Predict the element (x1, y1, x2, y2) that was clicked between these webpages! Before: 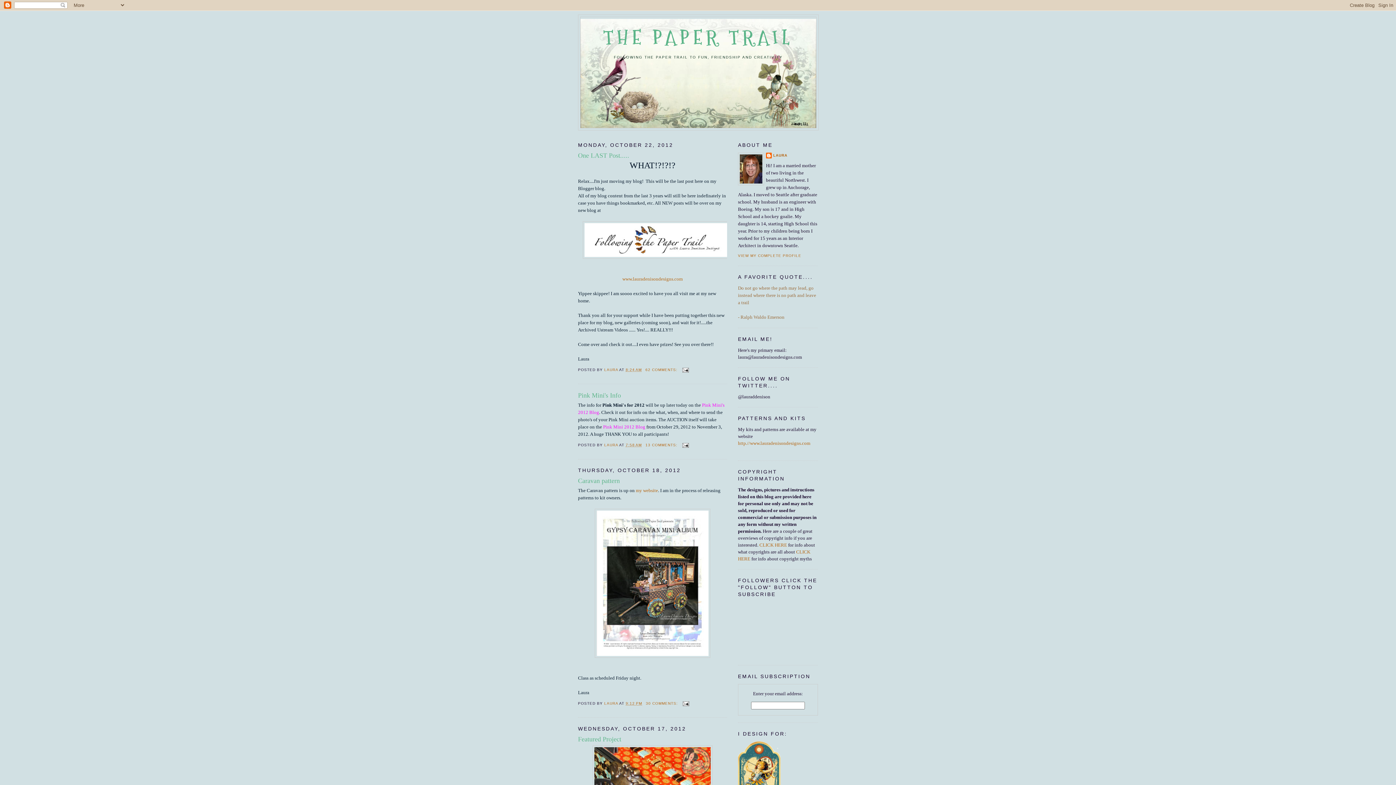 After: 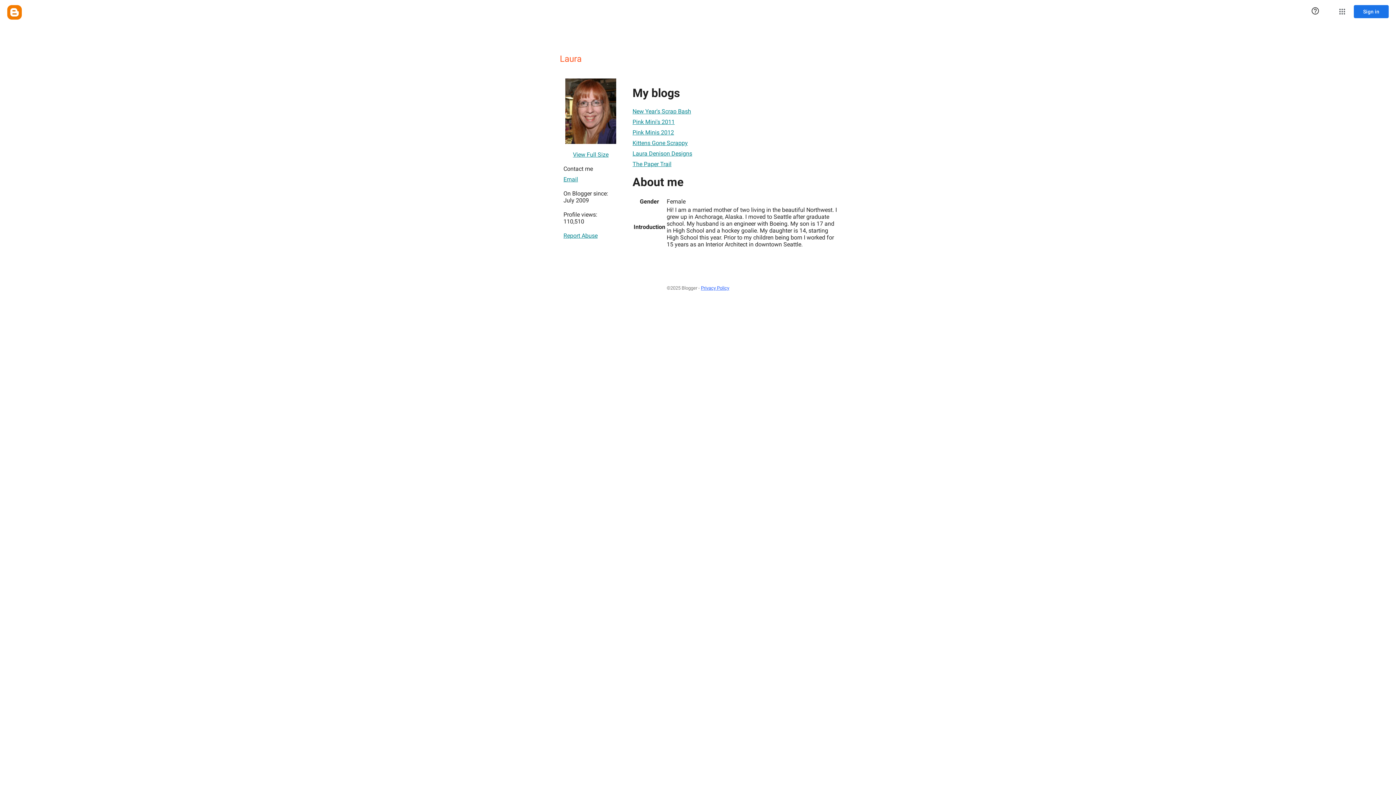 Action: label: LAURA  bbox: (604, 701, 619, 705)